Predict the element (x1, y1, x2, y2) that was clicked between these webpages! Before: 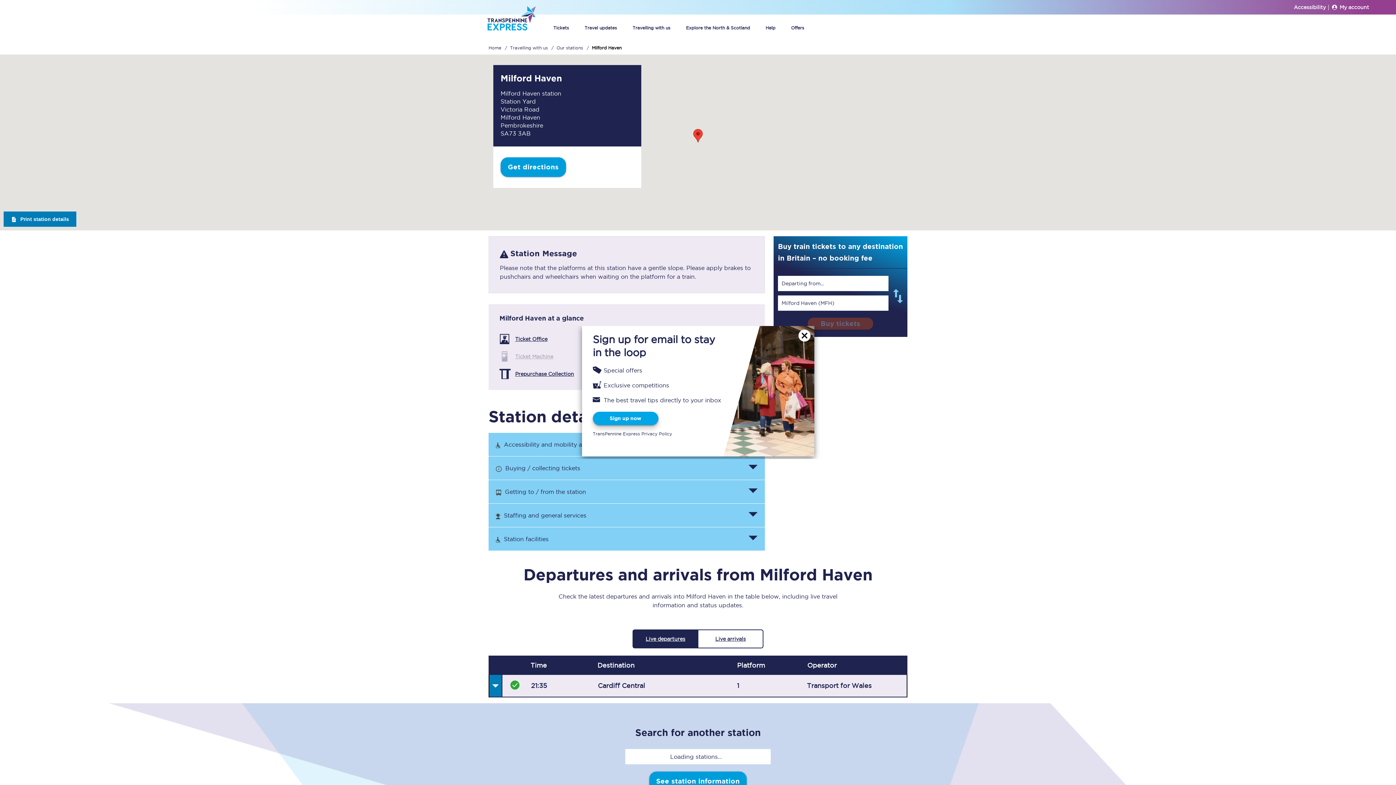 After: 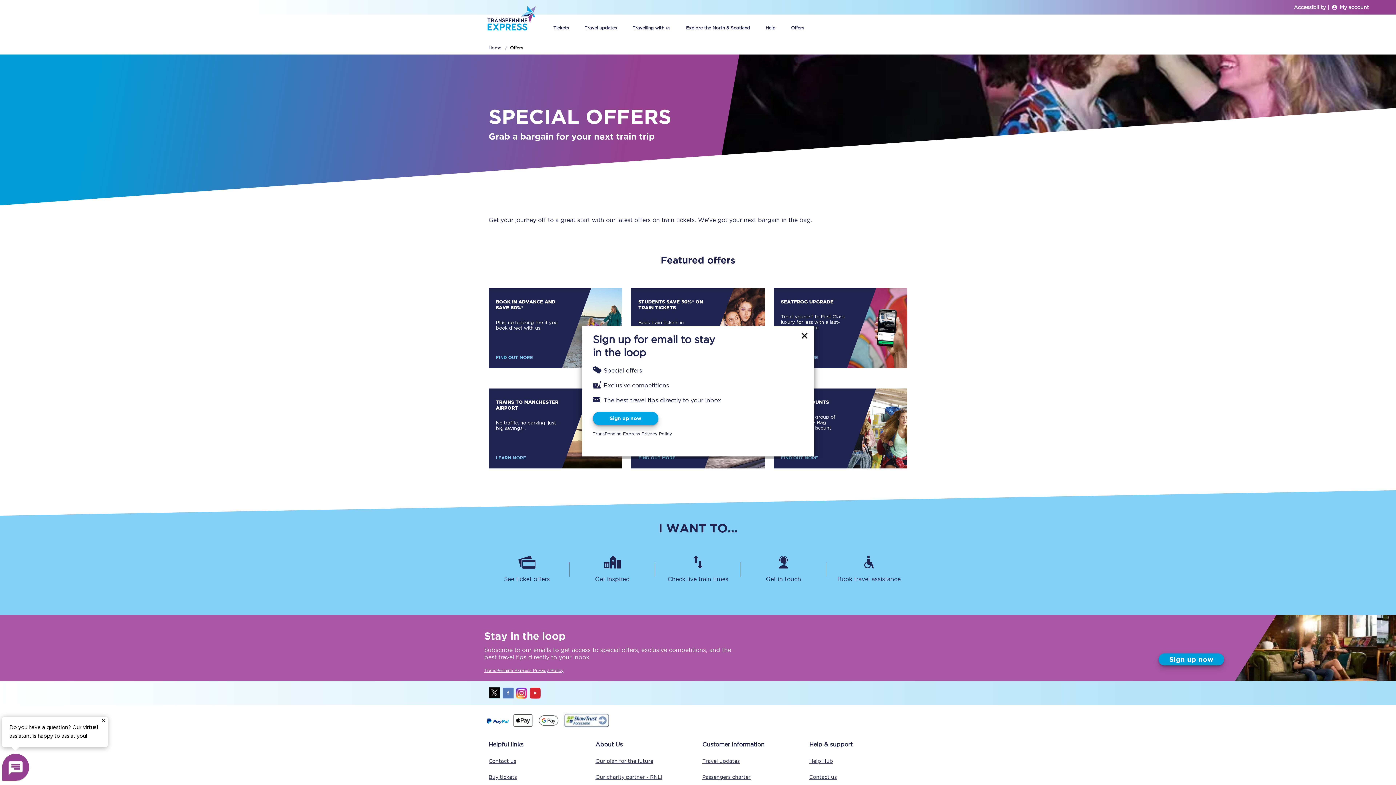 Action: label: Offers bbox: (789, 14, 806, 41)